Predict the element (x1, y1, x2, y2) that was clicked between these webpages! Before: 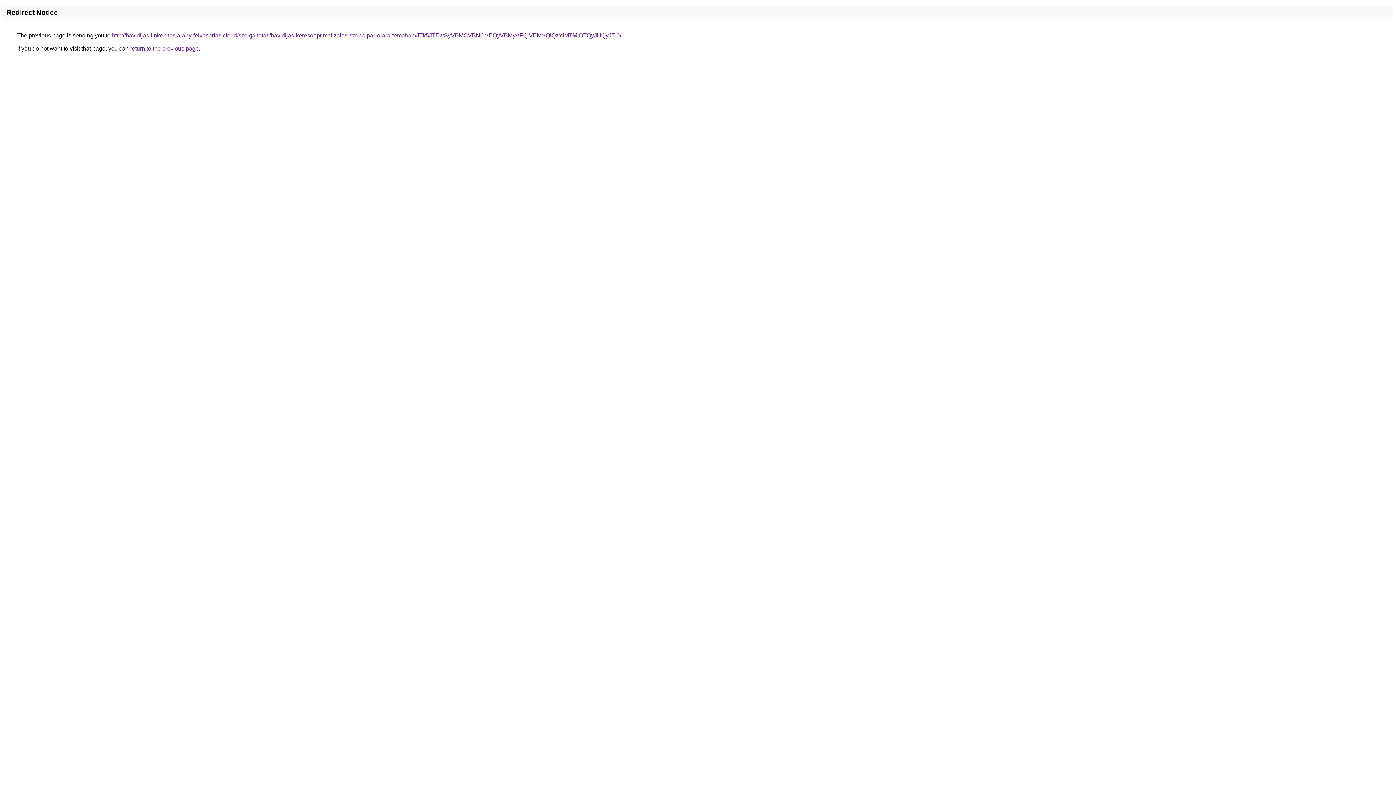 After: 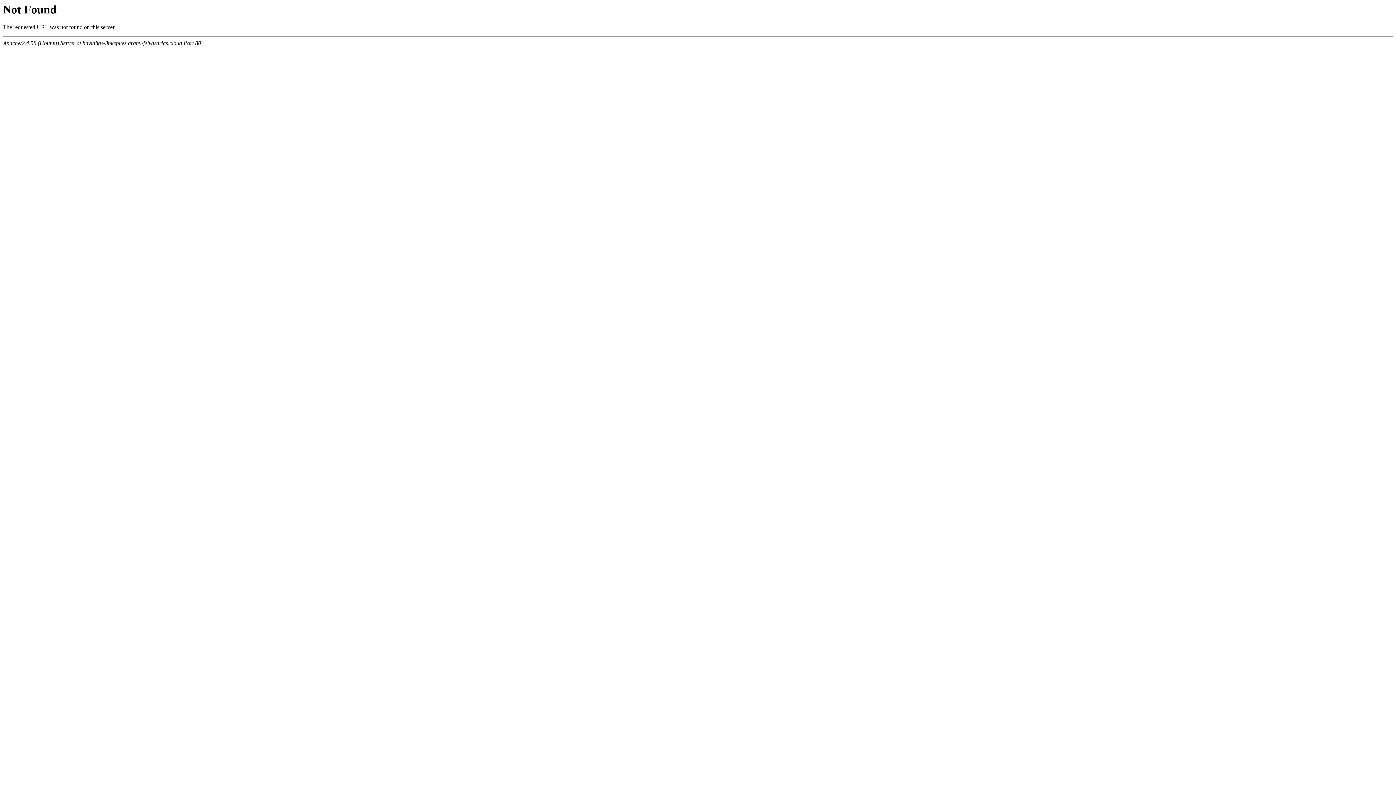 Action: label: http://havidijas-linkepites.arany-felvasarlas.cloud/szolgaltatas/havidijas-keresooptimalizalas-szoba-par-orara-temaban/JTk5JTEwSyVBMCVBNCVEQyVBMyVFQiVEMVQlQzYlMTMlOTQyJUQyJTI0/ bbox: (112, 32, 621, 38)